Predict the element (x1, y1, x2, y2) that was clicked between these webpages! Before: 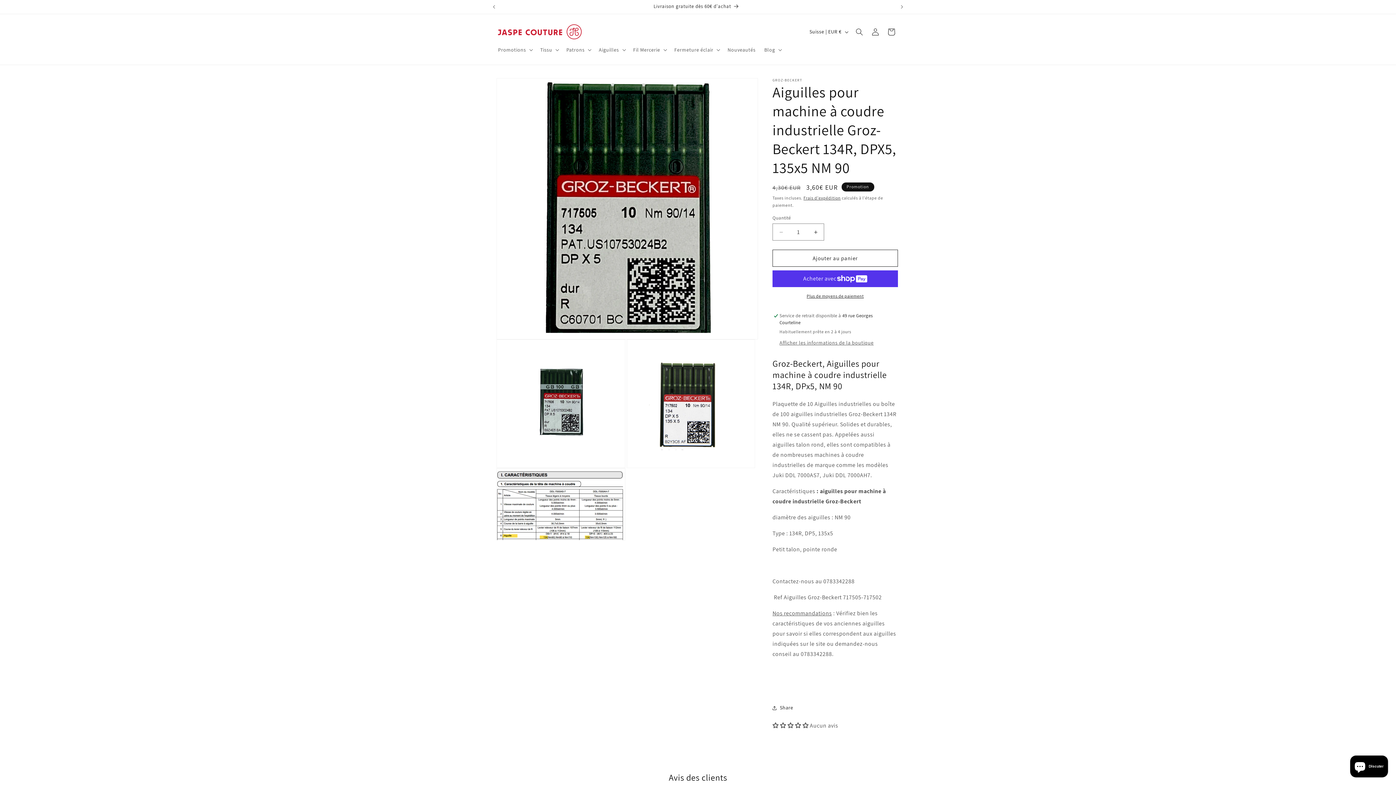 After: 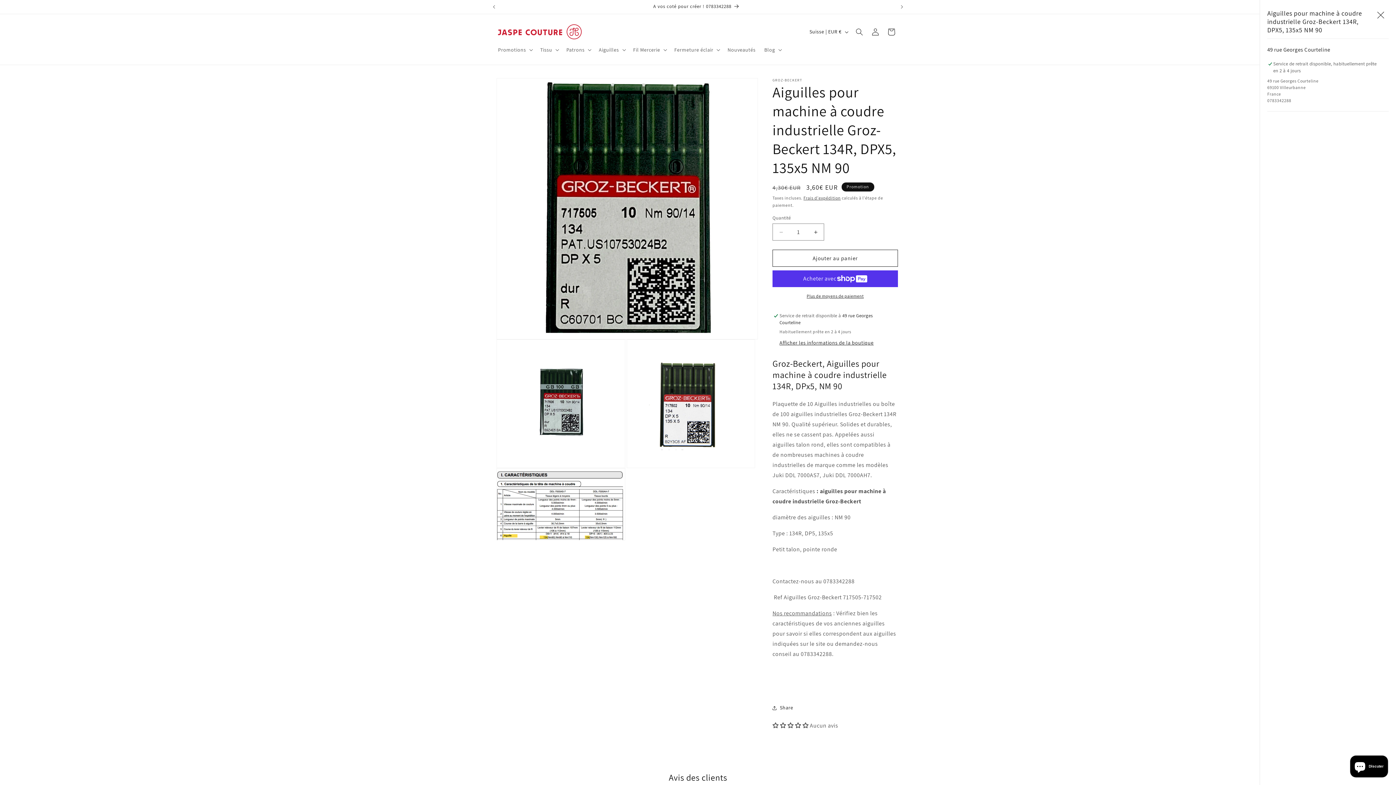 Action: label: Afficher les informations de la boutique bbox: (779, 339, 873, 346)